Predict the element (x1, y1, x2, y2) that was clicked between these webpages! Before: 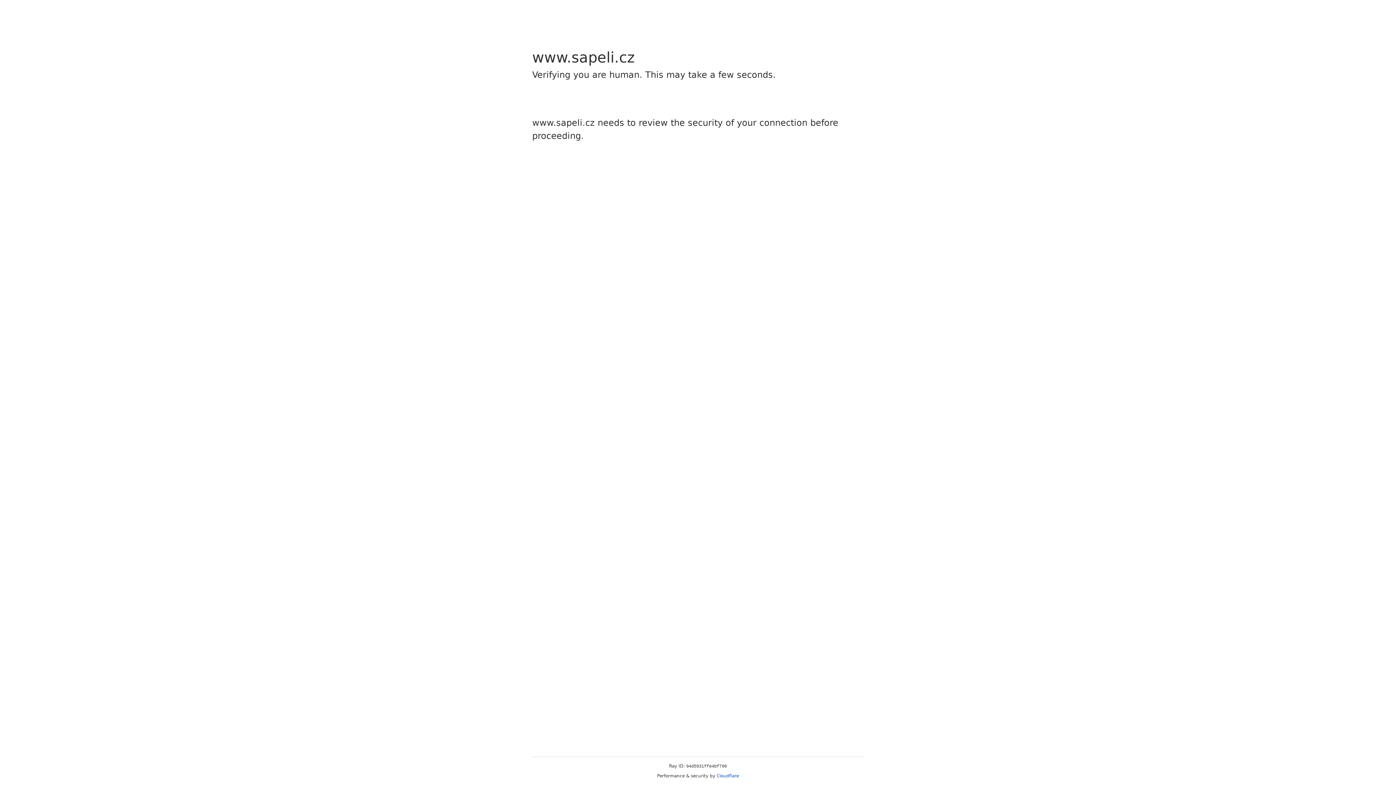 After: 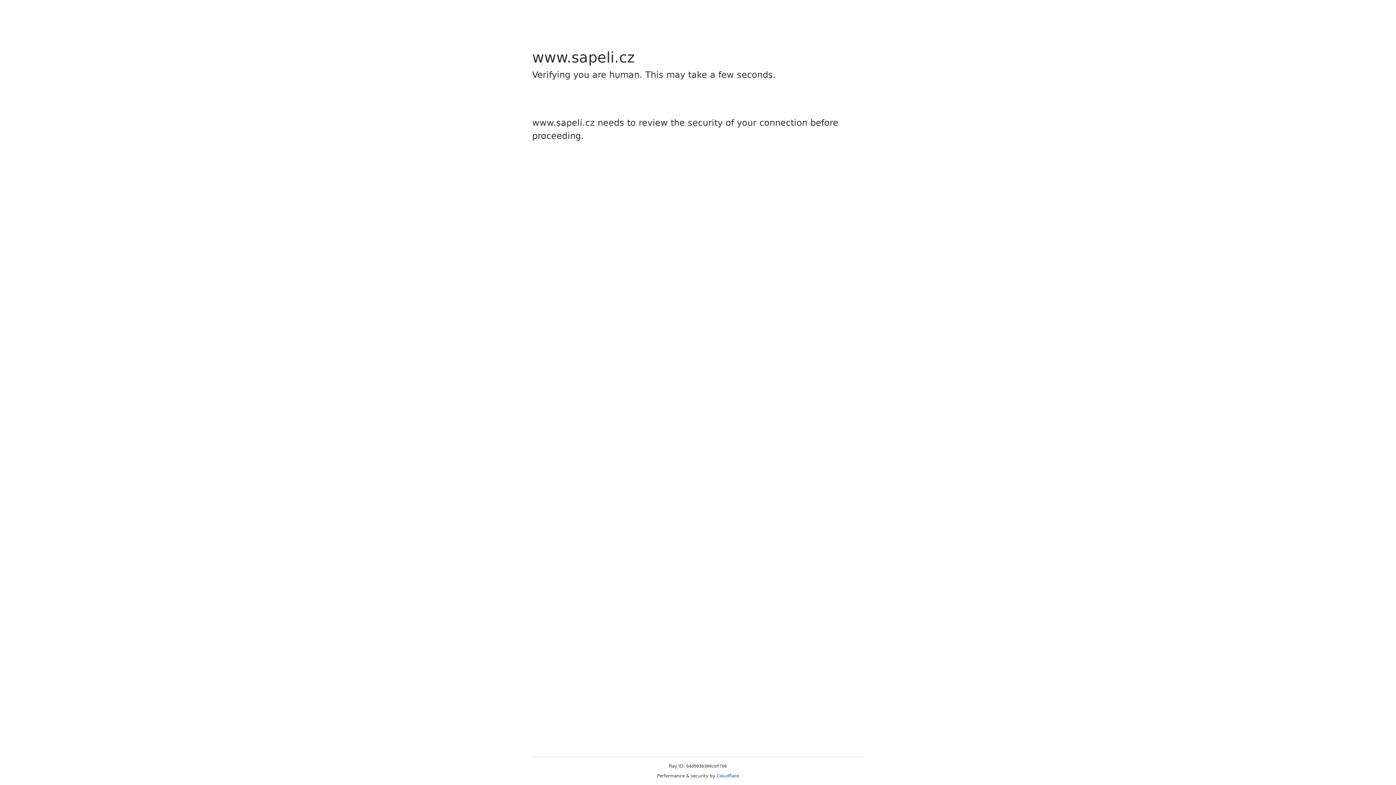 Action: bbox: (716, 773, 739, 778) label: Cloudflare